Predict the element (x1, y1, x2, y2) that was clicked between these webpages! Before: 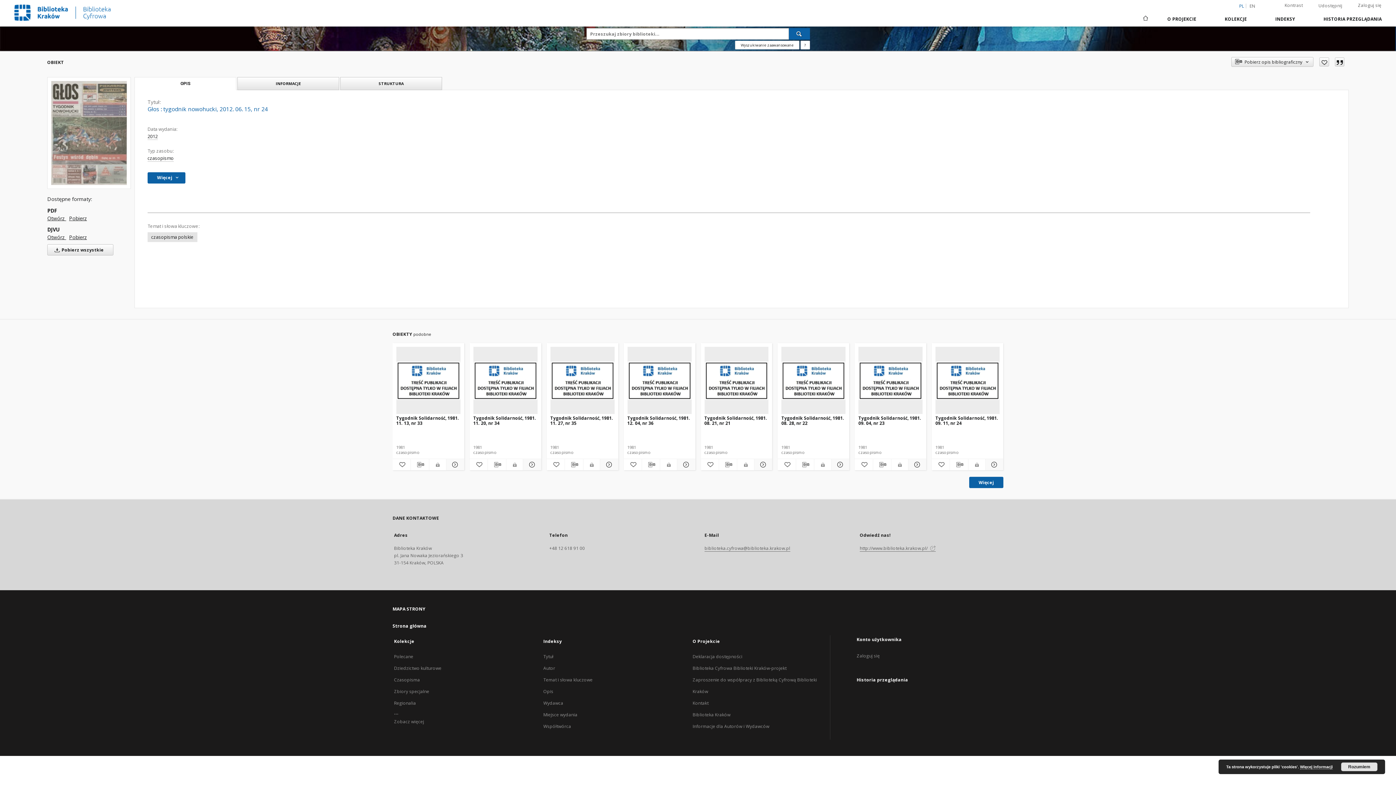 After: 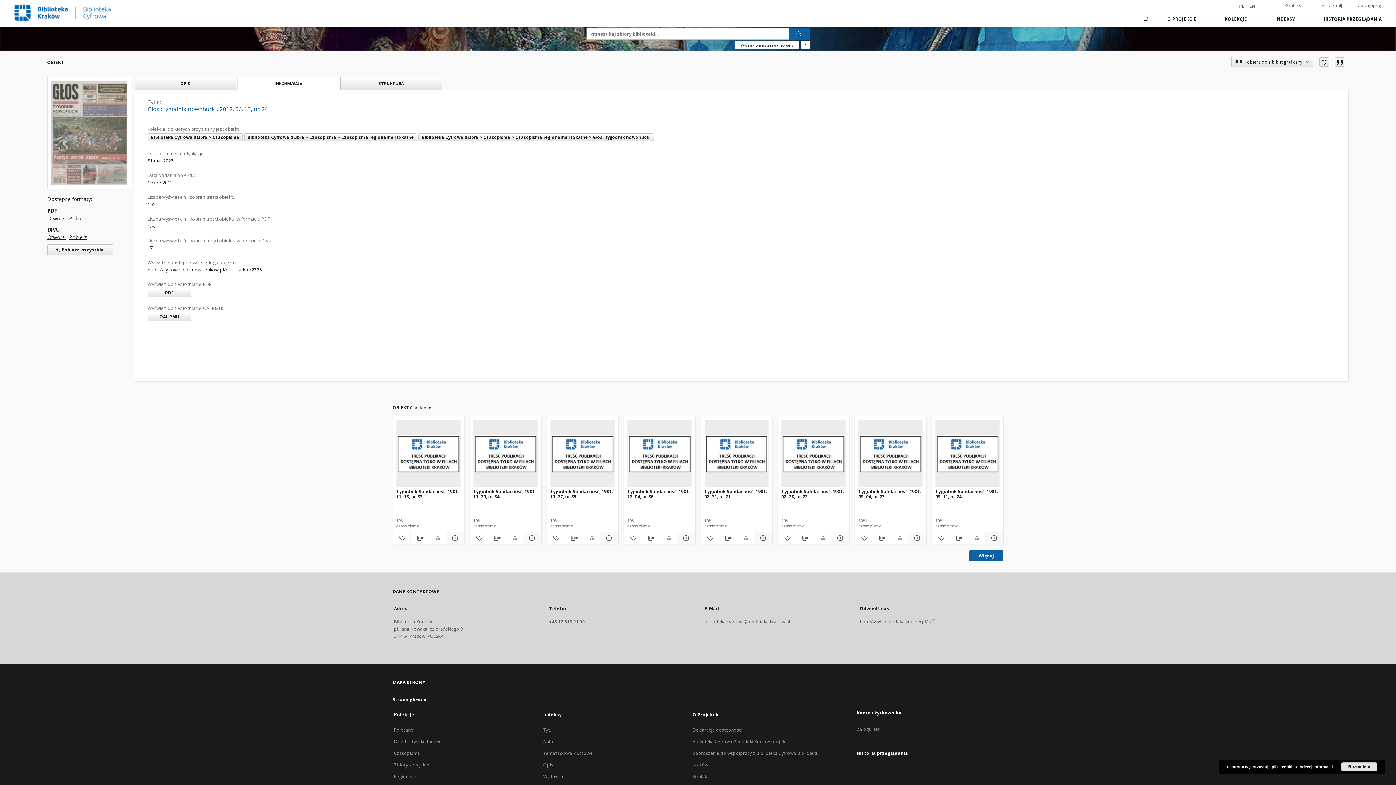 Action: label: INFORMACJE bbox: (237, 77, 338, 89)